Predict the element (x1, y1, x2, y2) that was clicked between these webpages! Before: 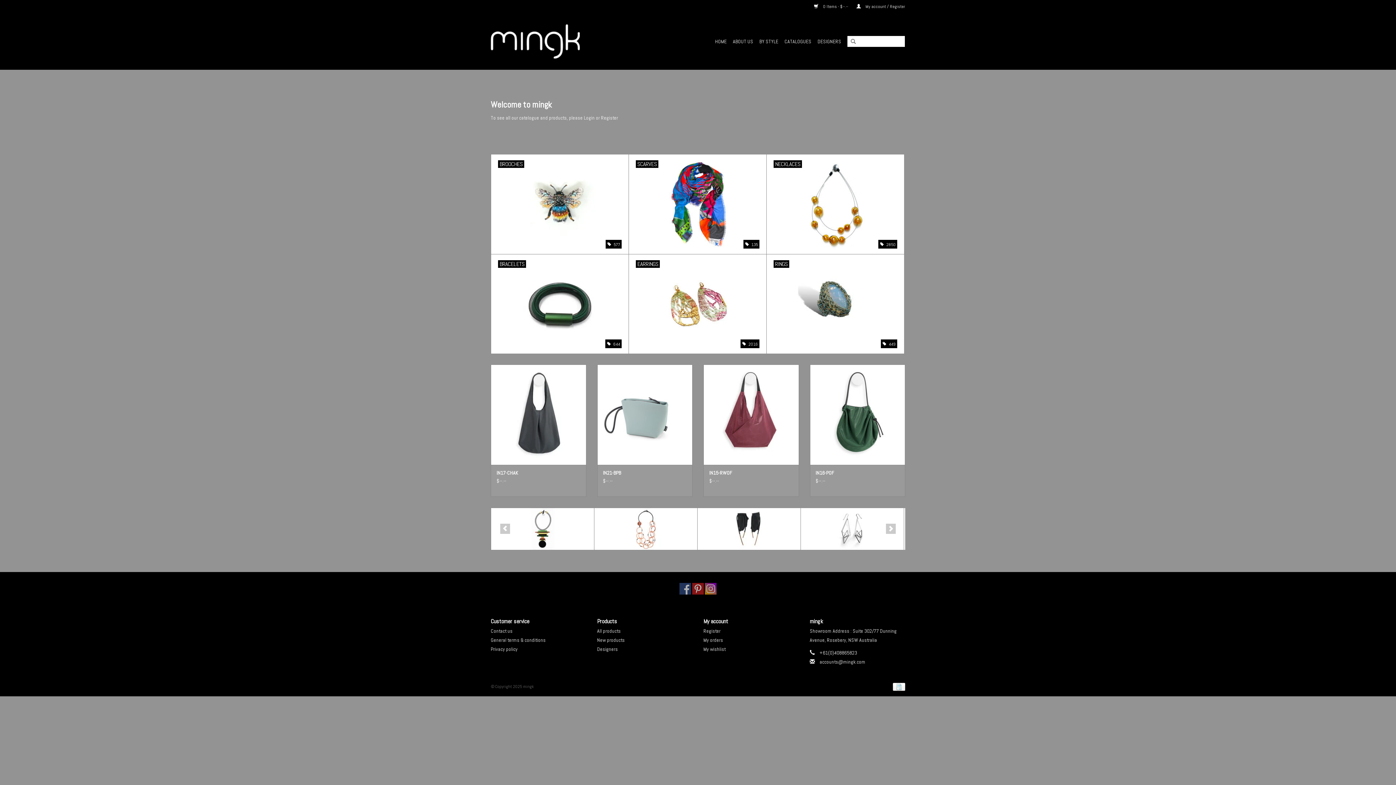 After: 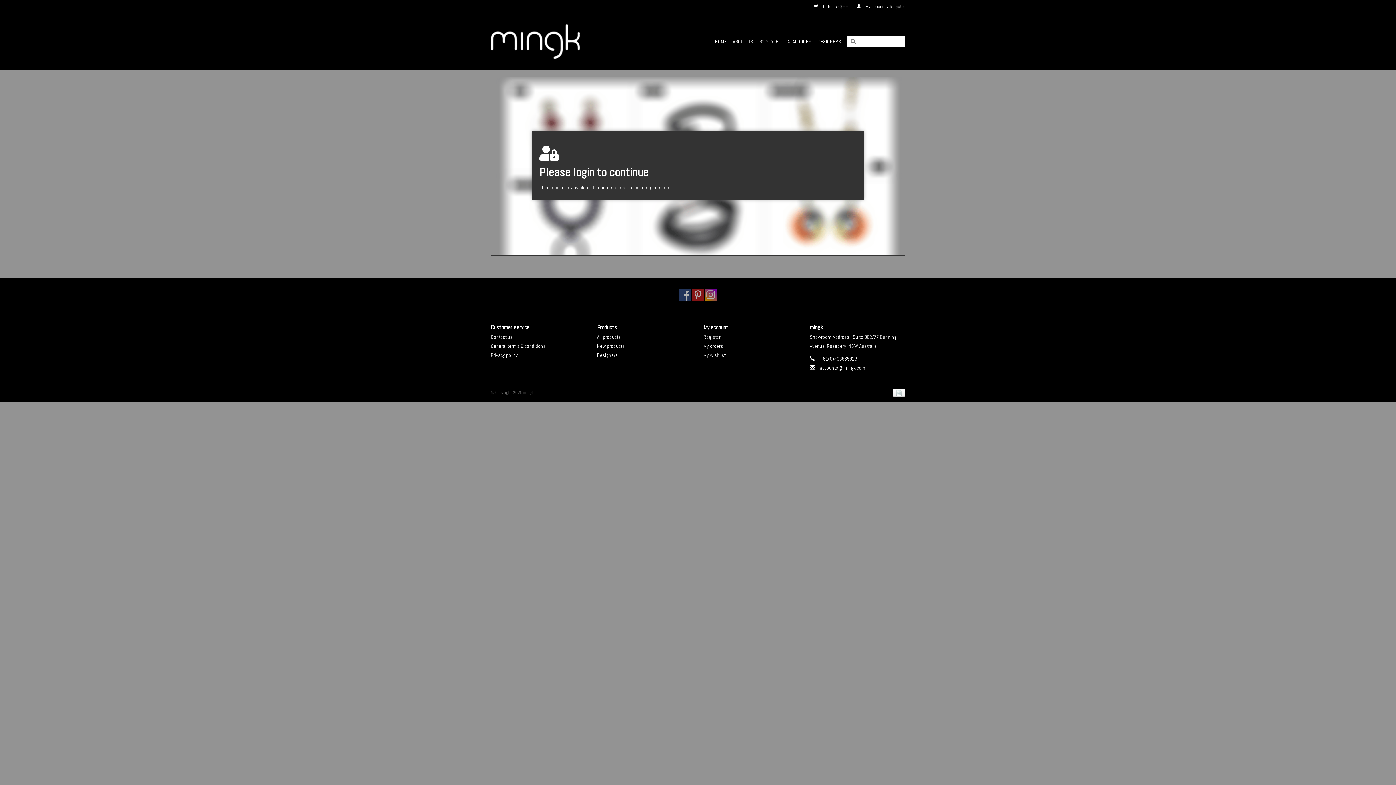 Action: label: NECKLACES
 2850 bbox: (766, 154, 904, 254)